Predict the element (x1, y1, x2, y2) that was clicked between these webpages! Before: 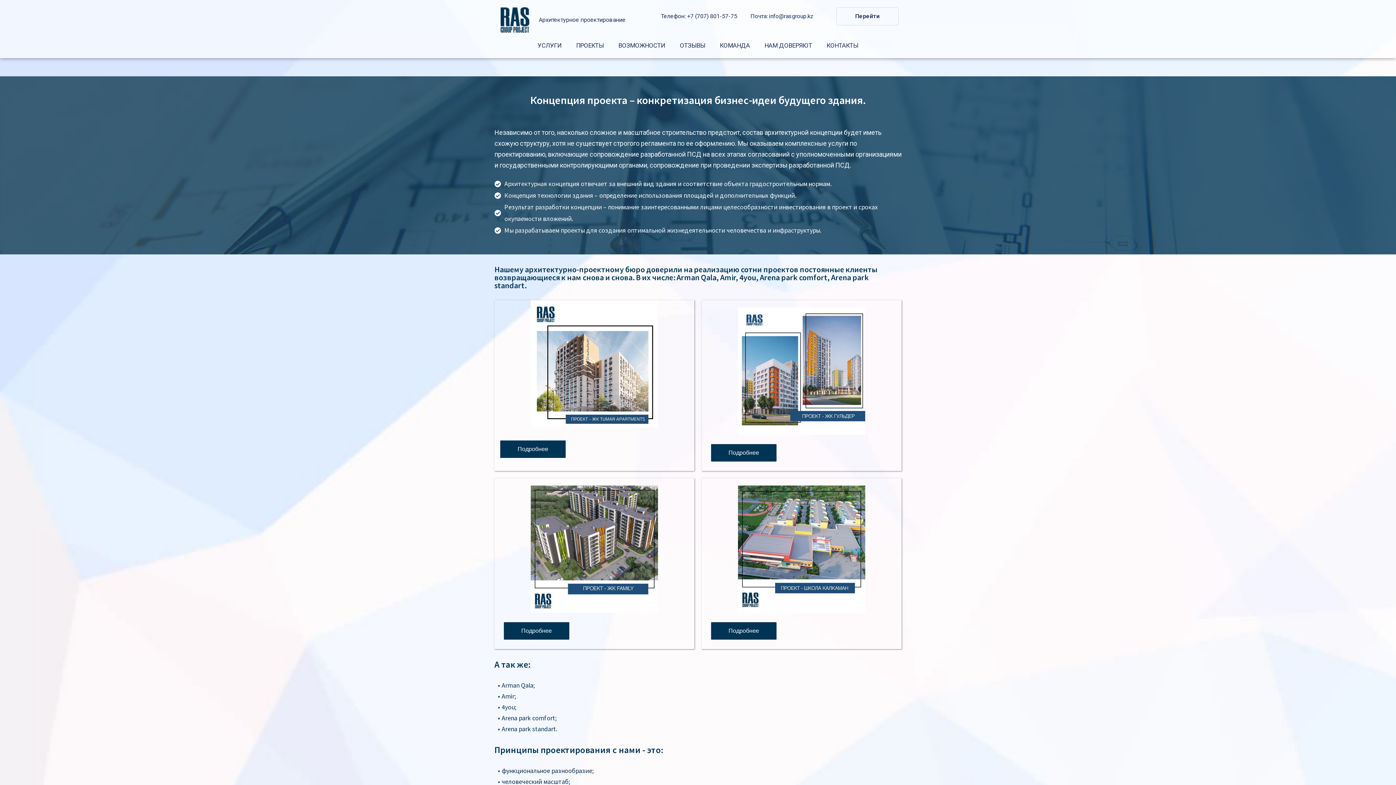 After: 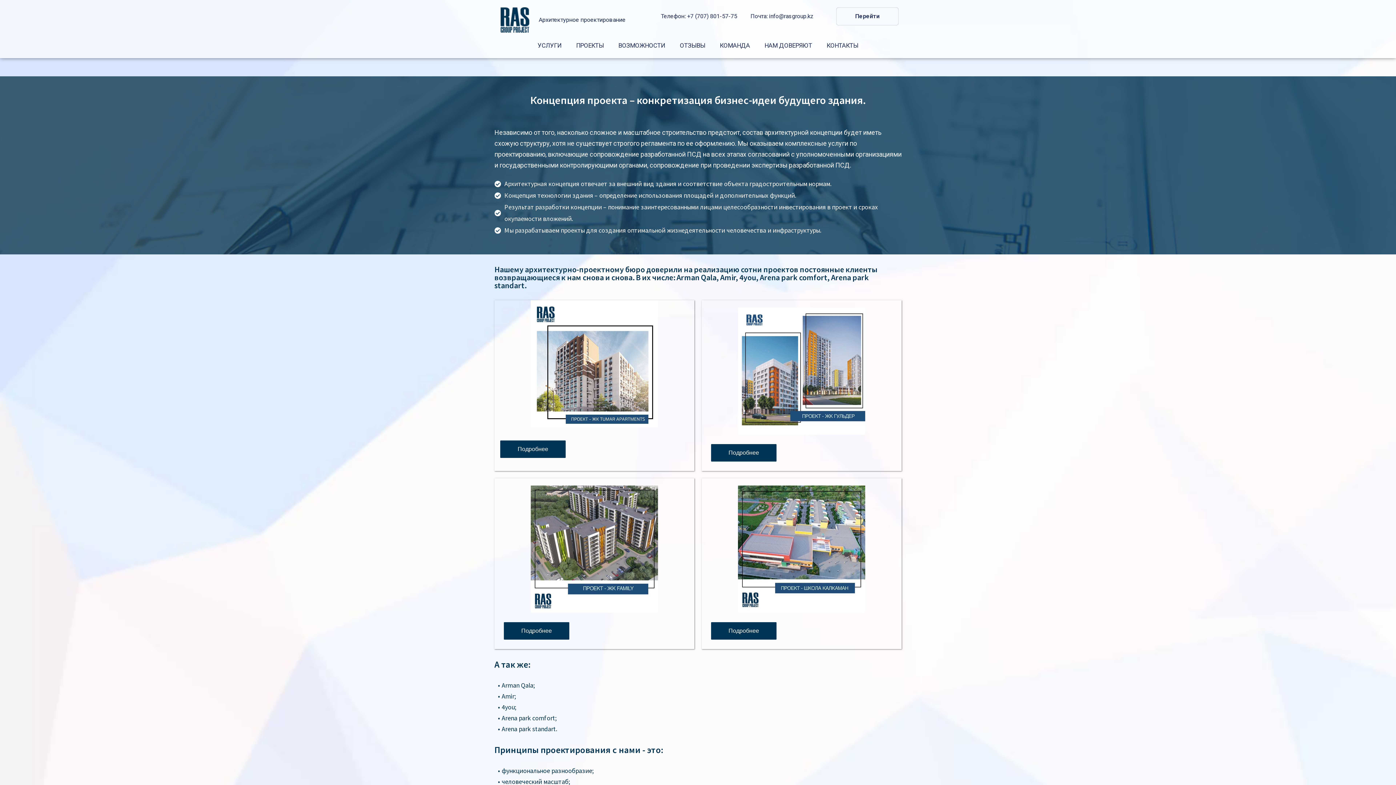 Action: bbox: (750, 12, 813, 19) label: Почта: info@rasgroup.kz